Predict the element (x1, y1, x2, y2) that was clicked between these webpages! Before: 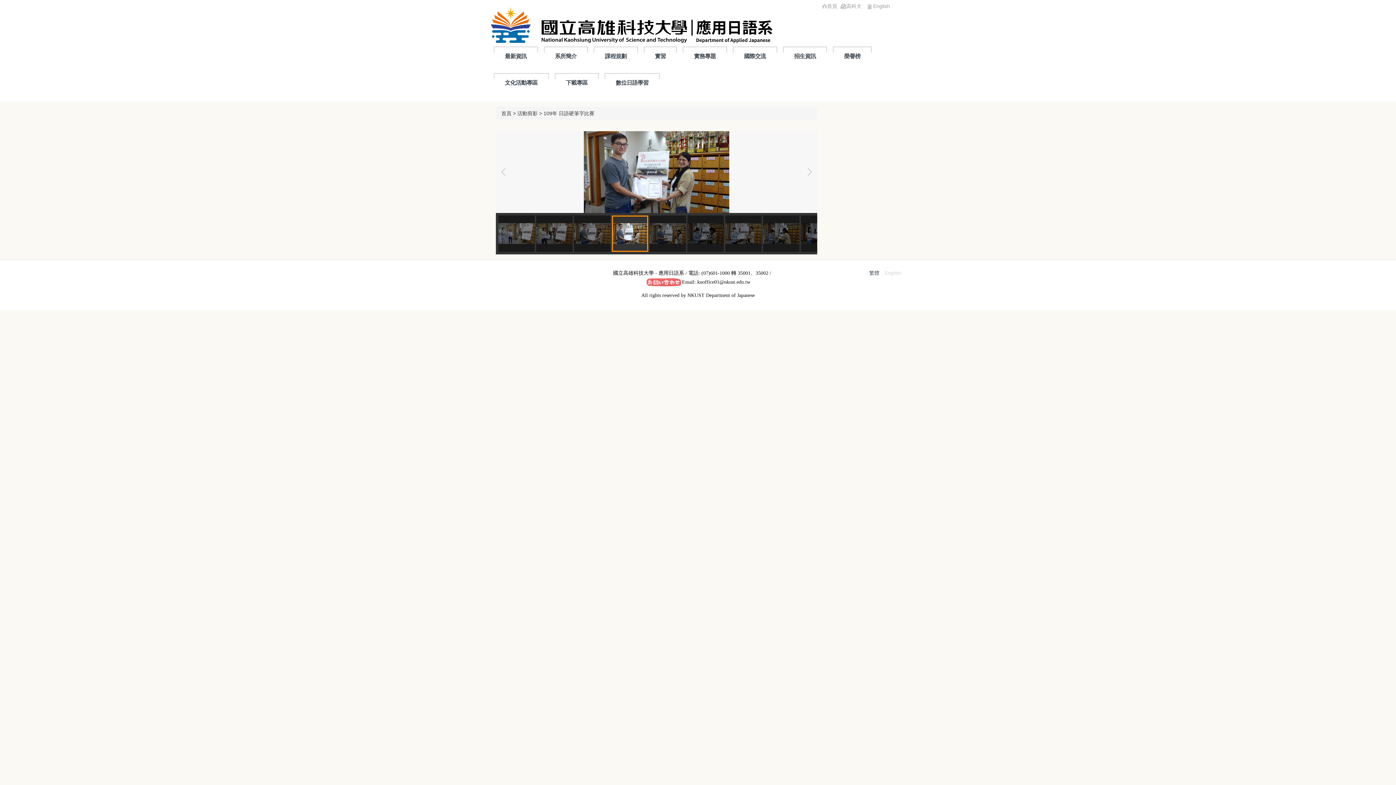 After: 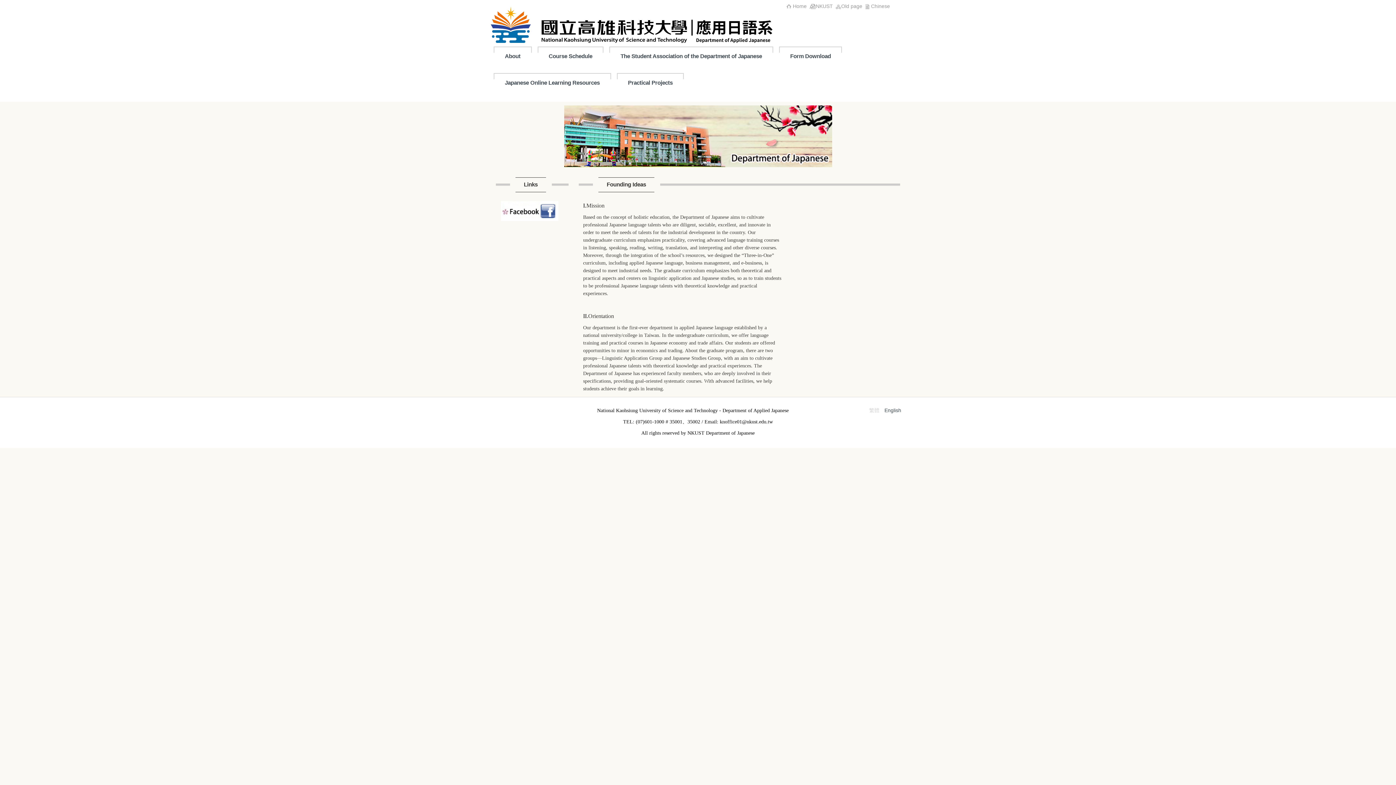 Action: bbox: (873, 3, 890, 9) label: English